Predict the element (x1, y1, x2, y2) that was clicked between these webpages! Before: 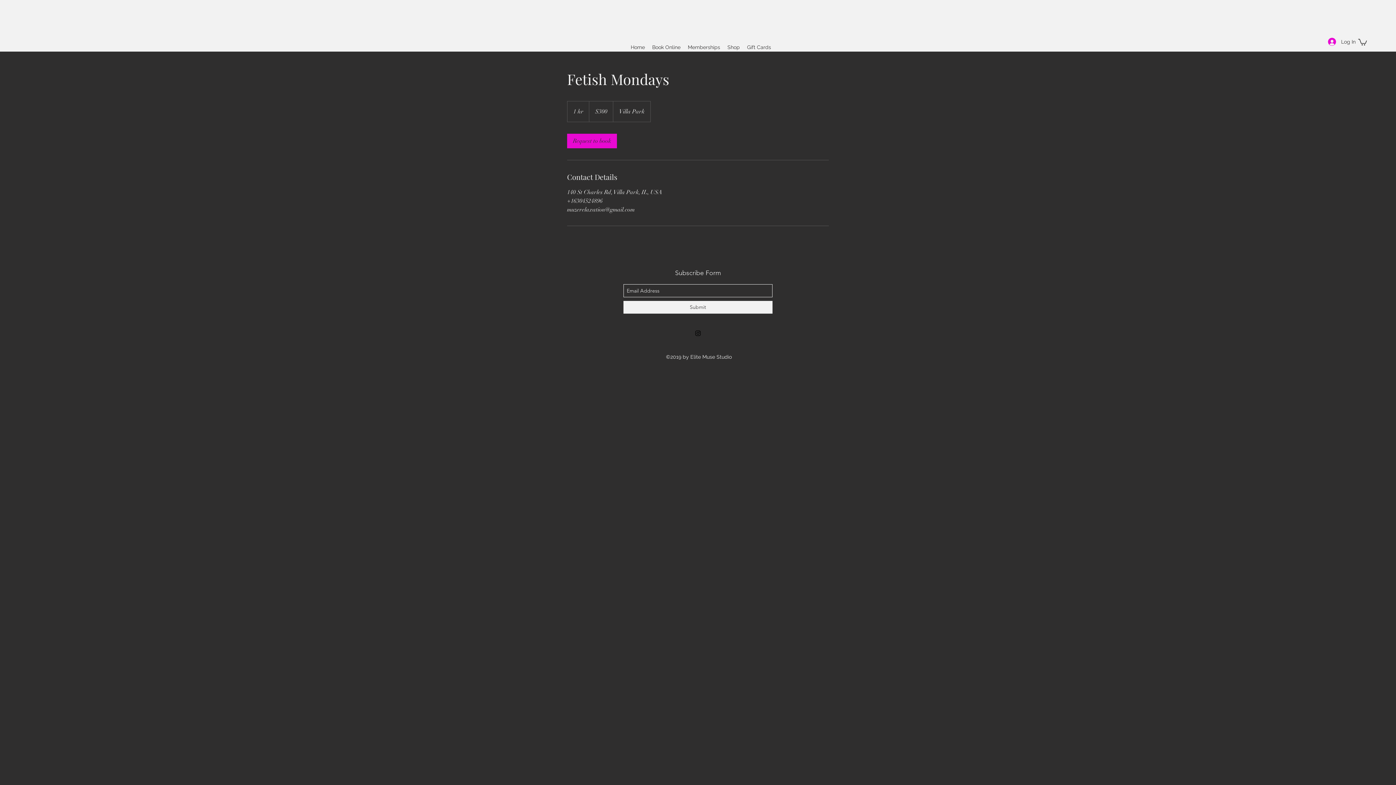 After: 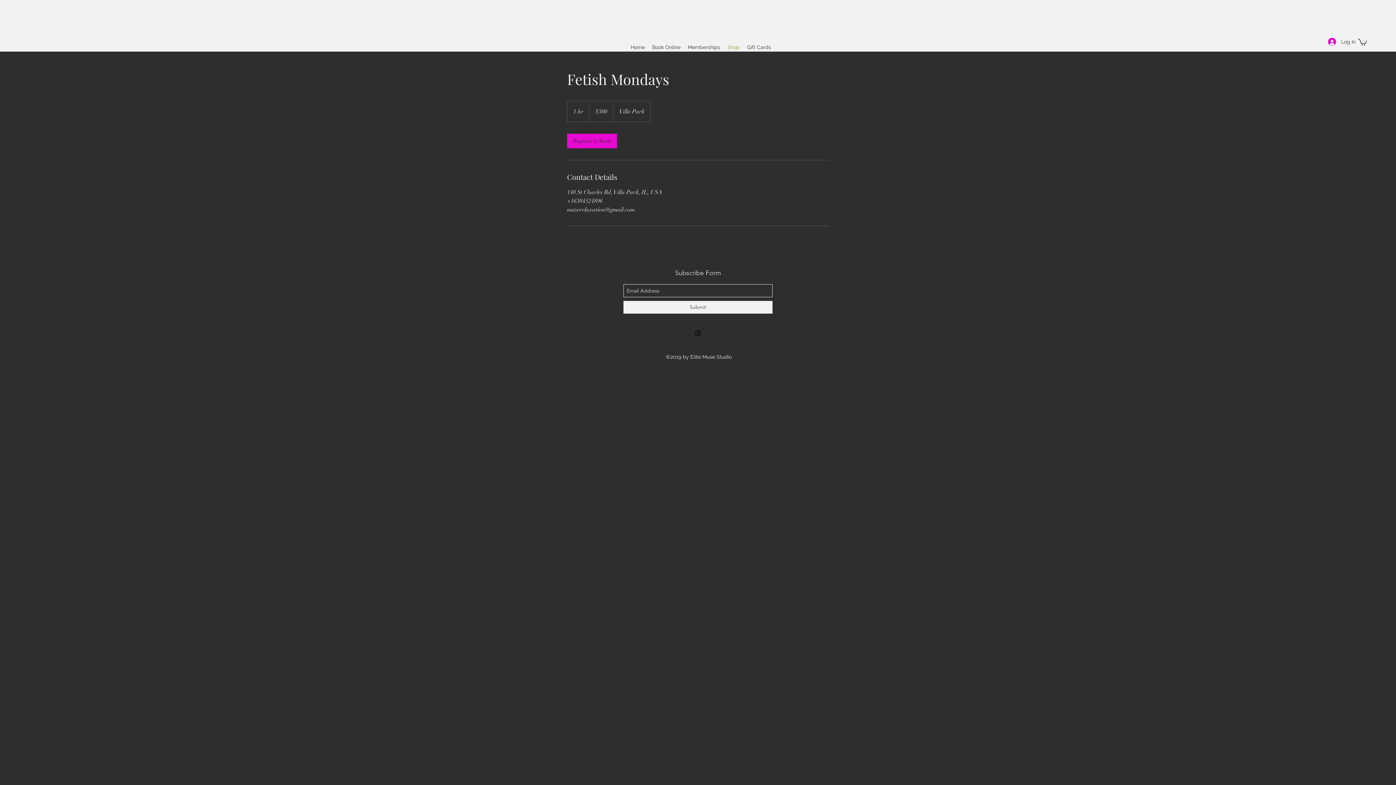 Action: bbox: (724, 41, 743, 52) label: Shop